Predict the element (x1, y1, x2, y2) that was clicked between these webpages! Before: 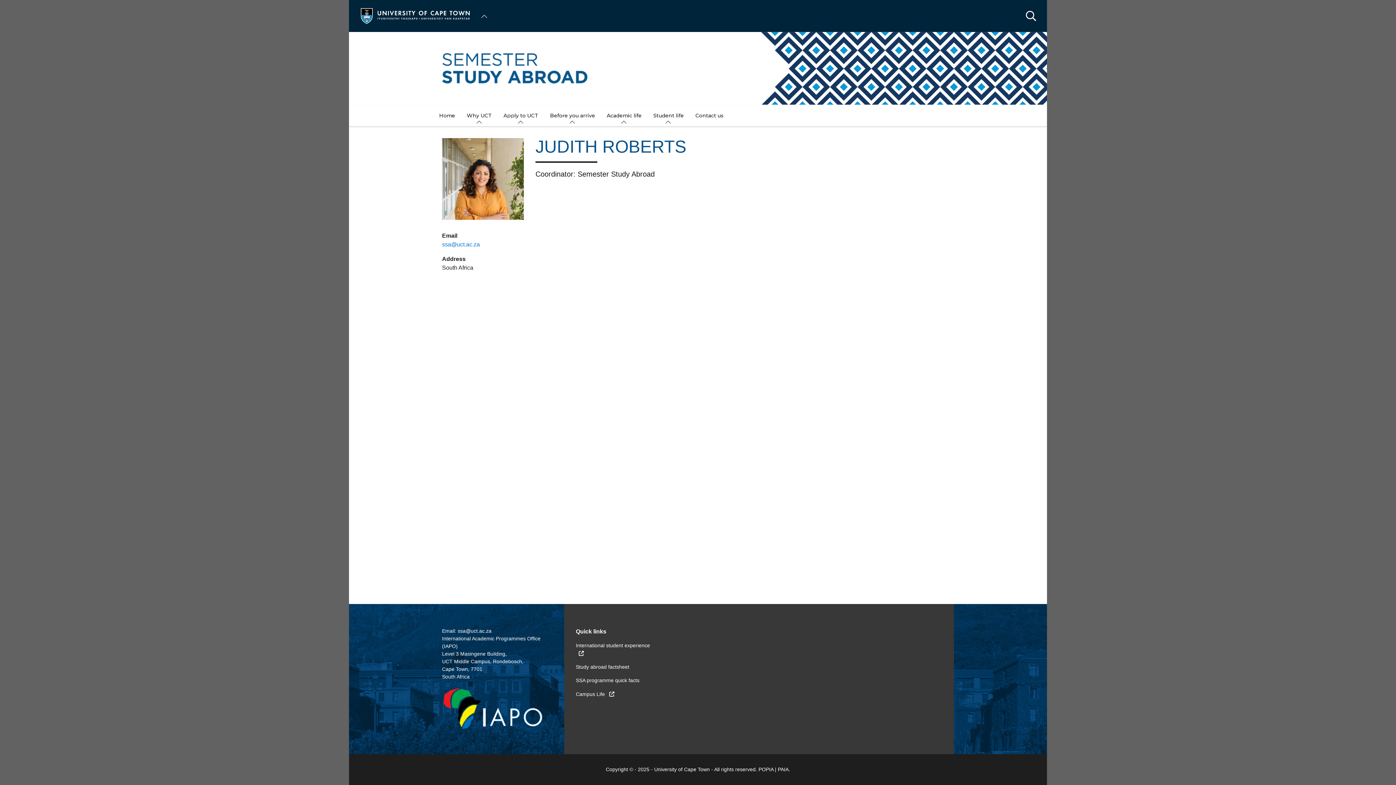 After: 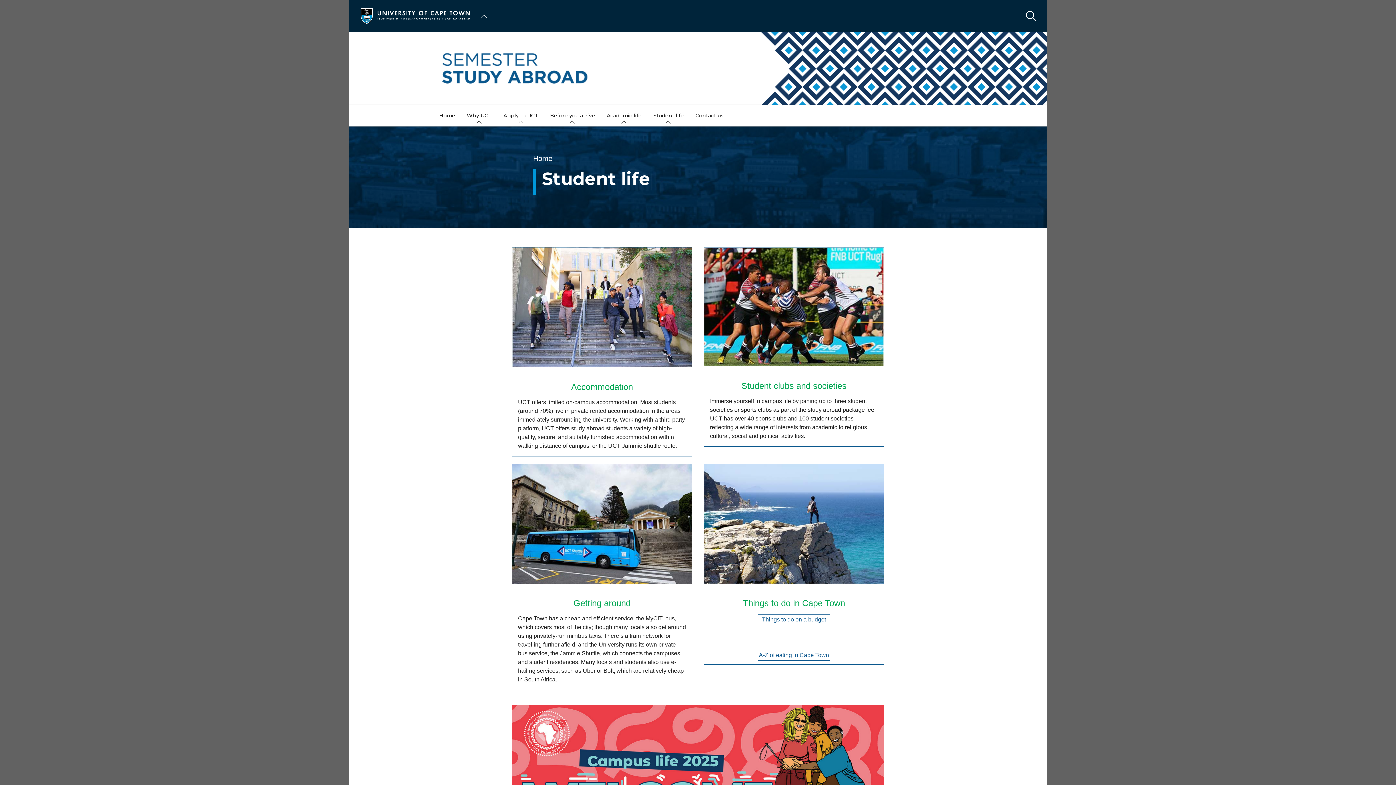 Action: label: Student life bbox: (647, 104, 689, 126)